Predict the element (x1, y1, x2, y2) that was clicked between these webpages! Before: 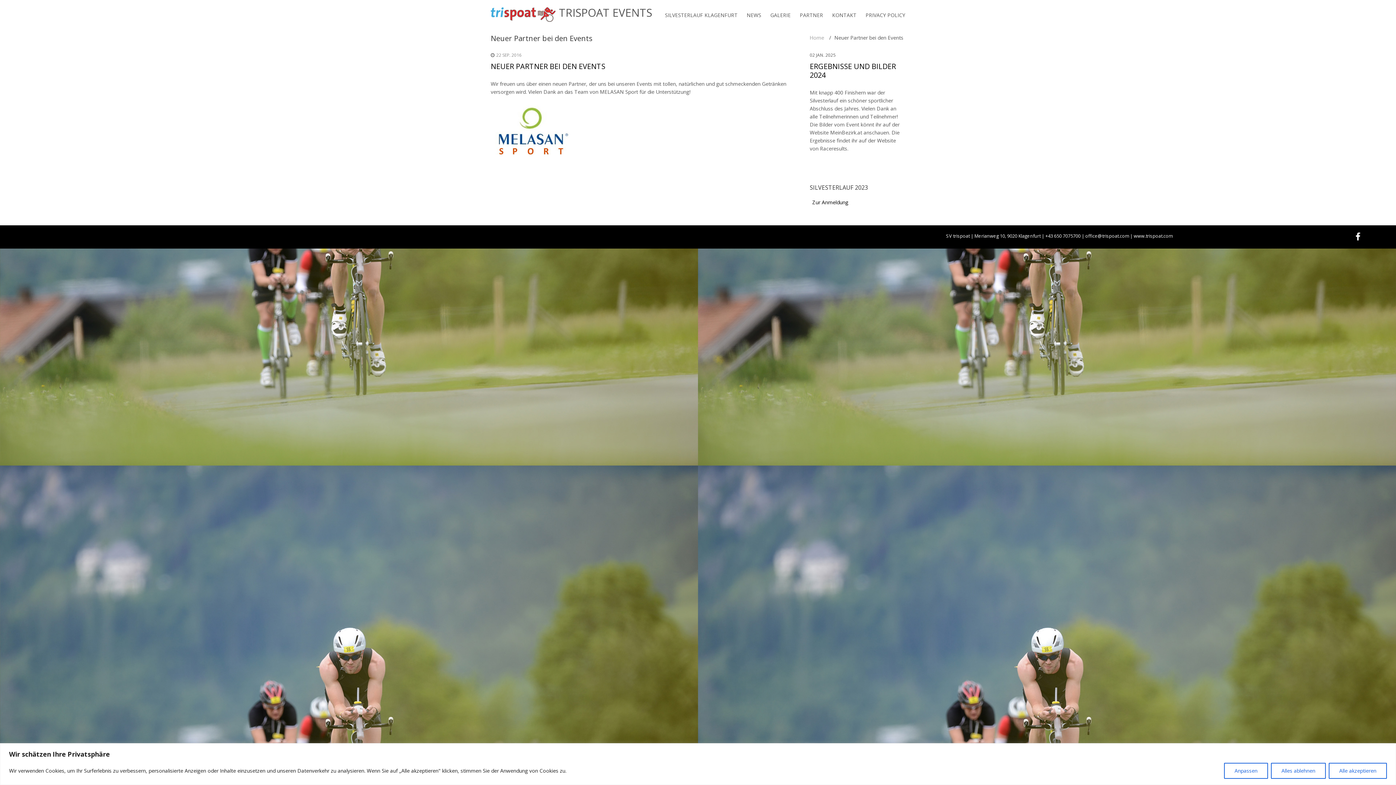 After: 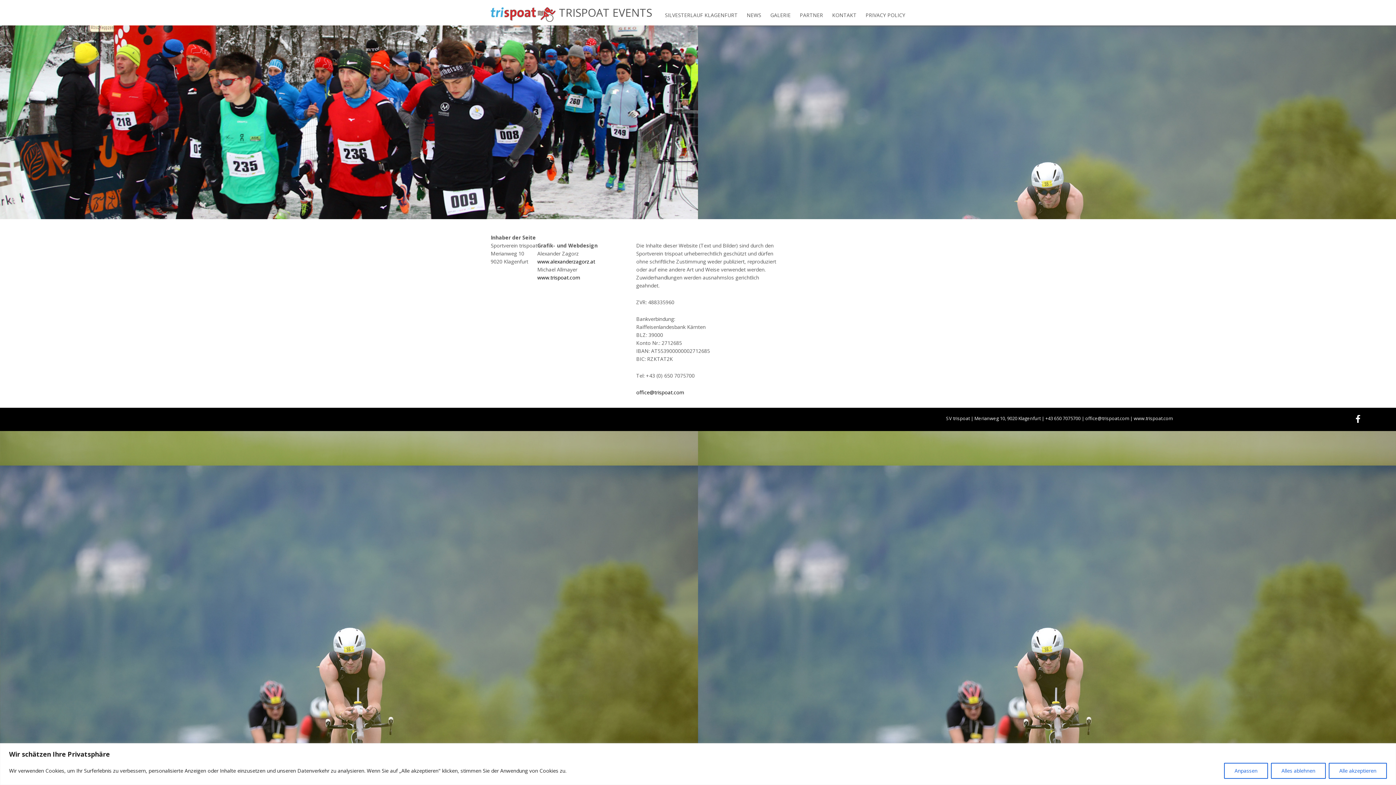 Action: label: KONTAKT bbox: (832, 7, 856, 23)